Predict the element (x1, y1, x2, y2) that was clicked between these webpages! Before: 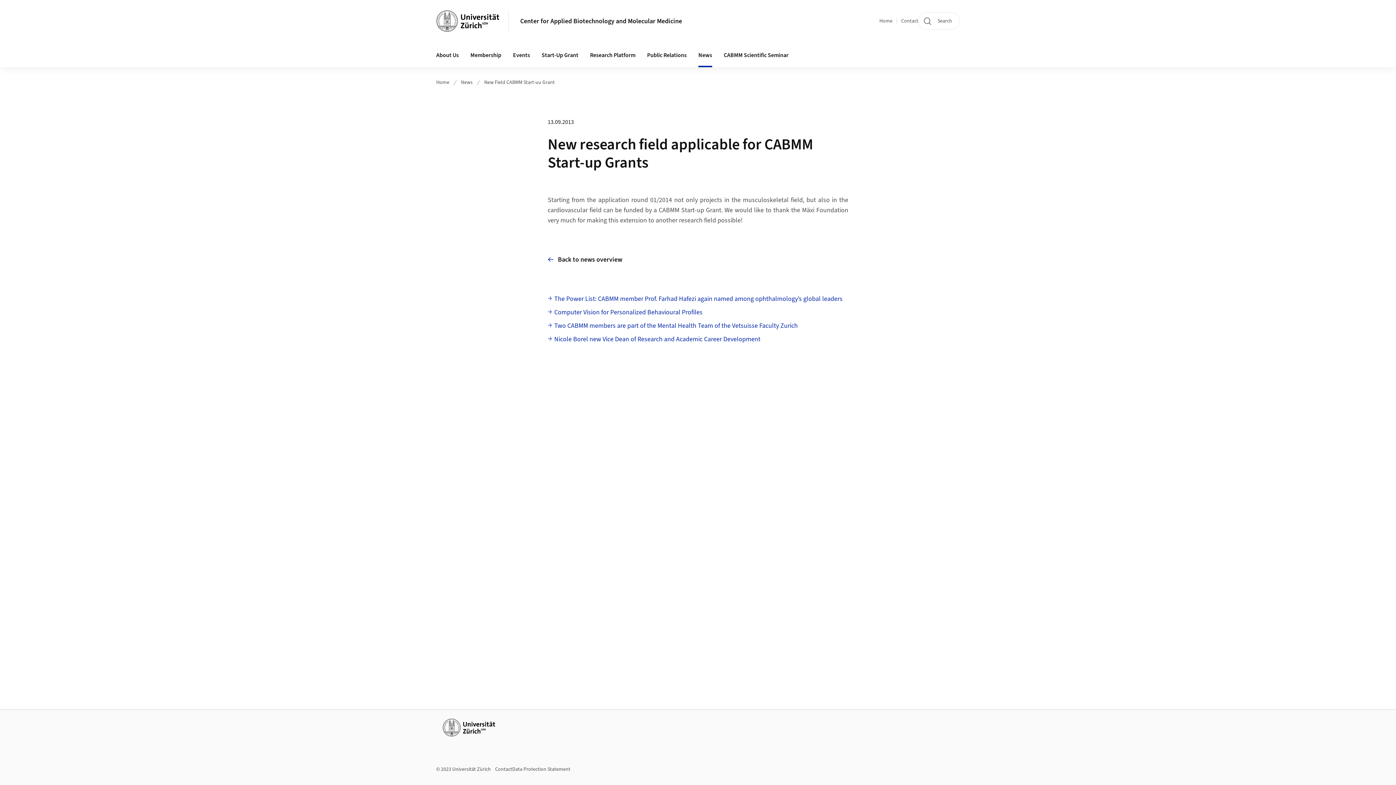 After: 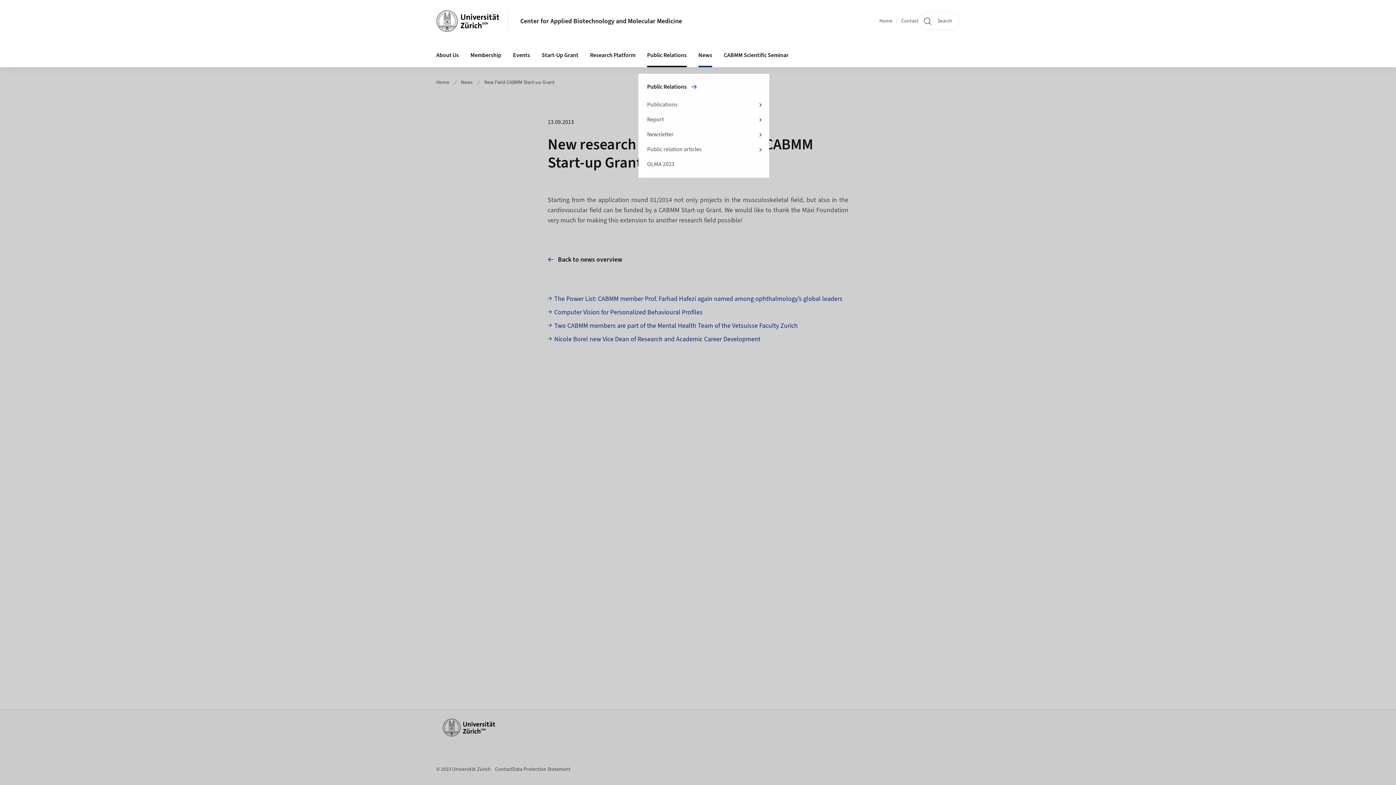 Action: label: Public Relations bbox: (641, 43, 692, 67)